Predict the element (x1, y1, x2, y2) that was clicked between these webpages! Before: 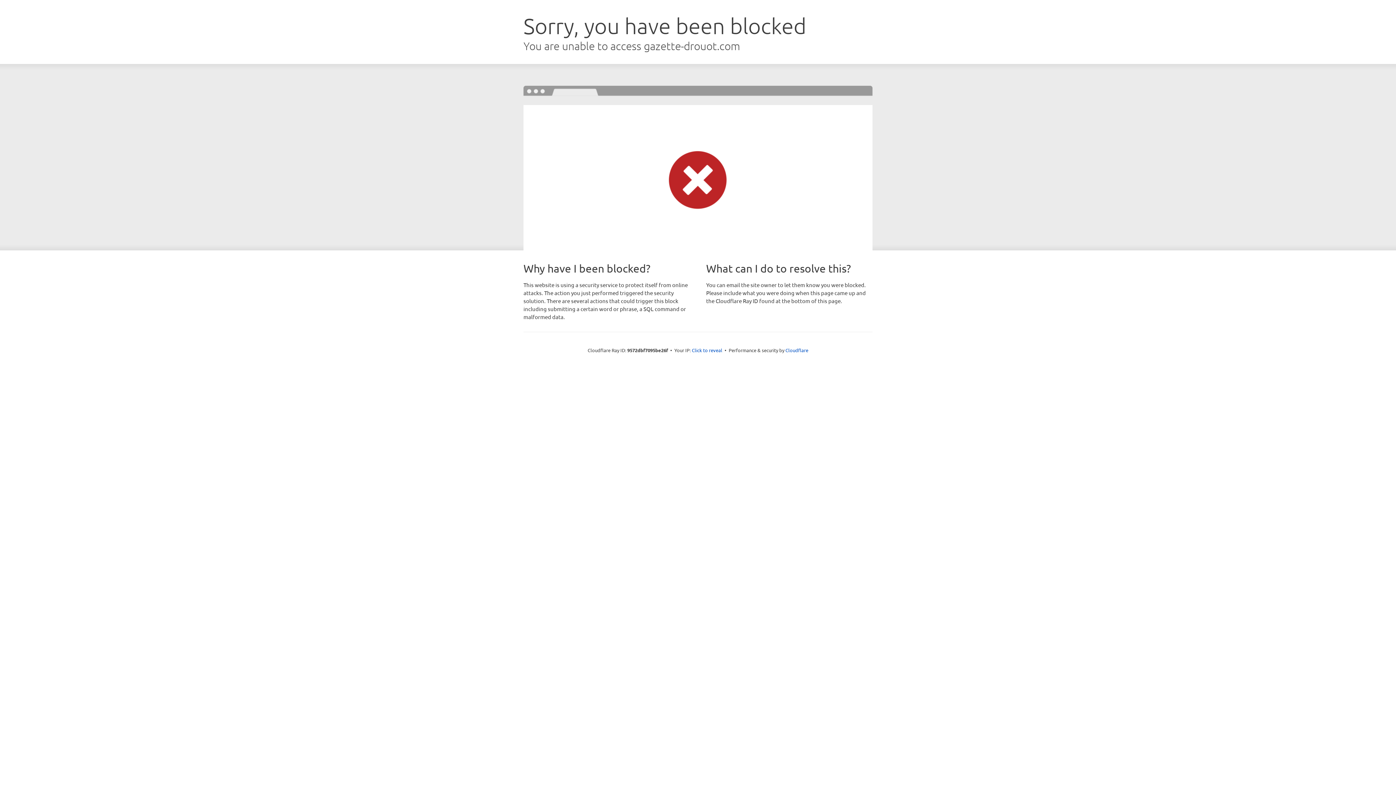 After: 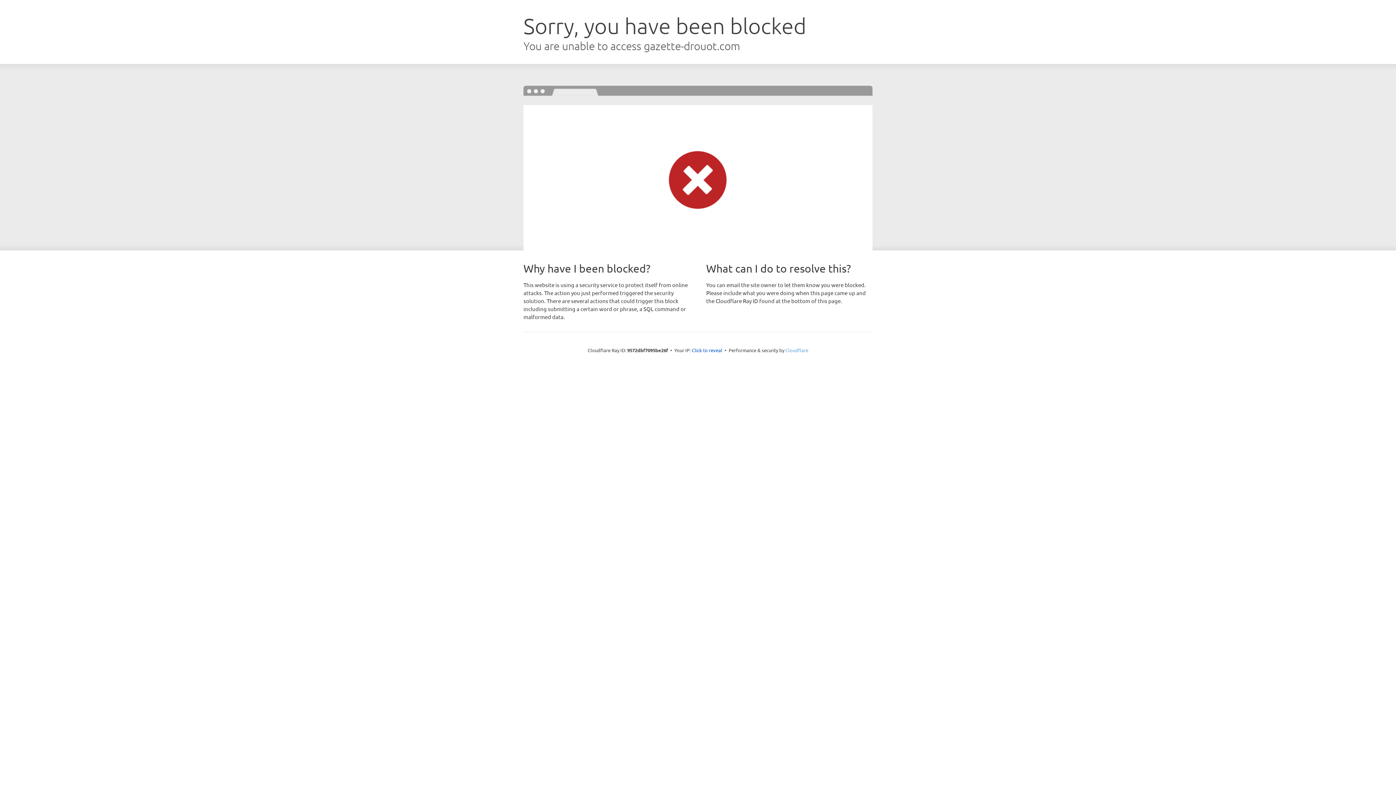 Action: bbox: (785, 347, 808, 353) label: Cloudflare